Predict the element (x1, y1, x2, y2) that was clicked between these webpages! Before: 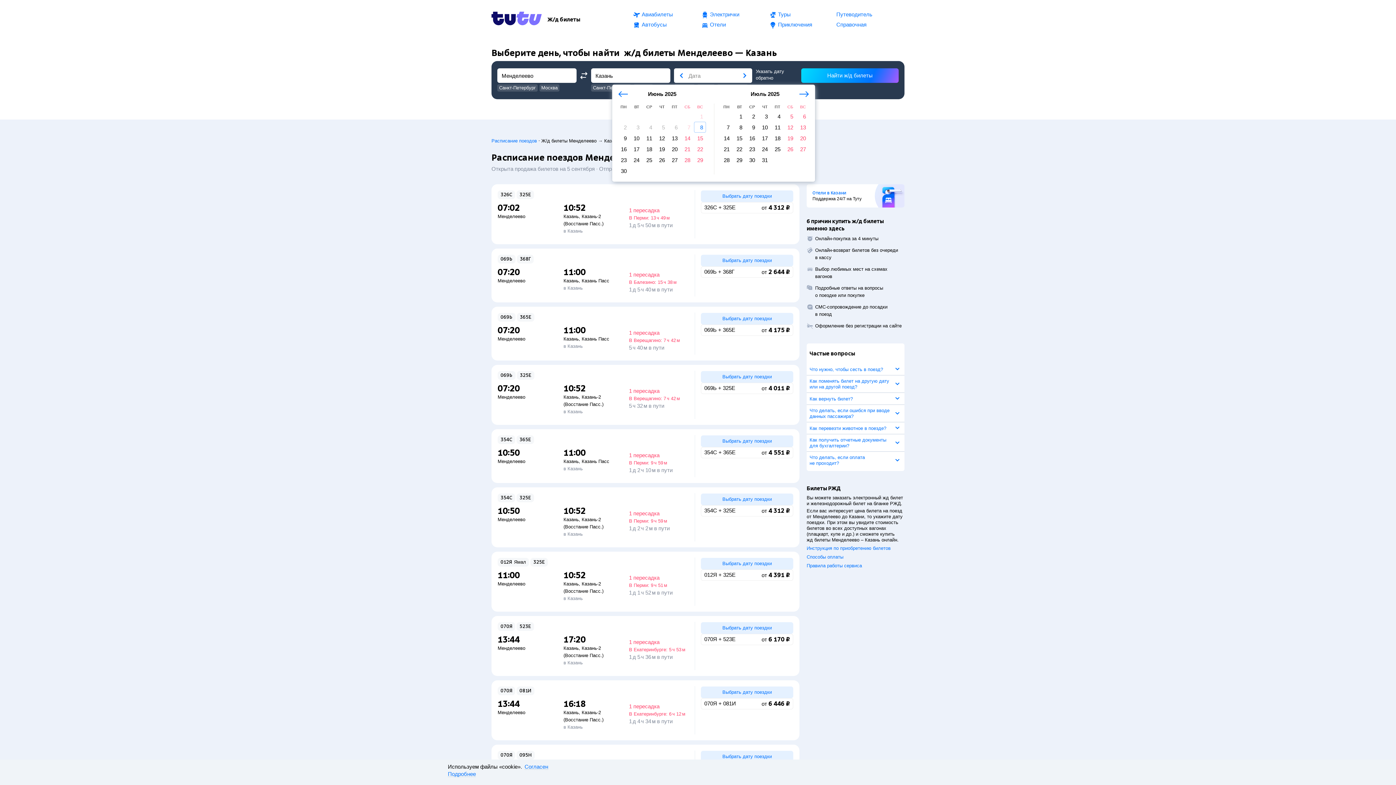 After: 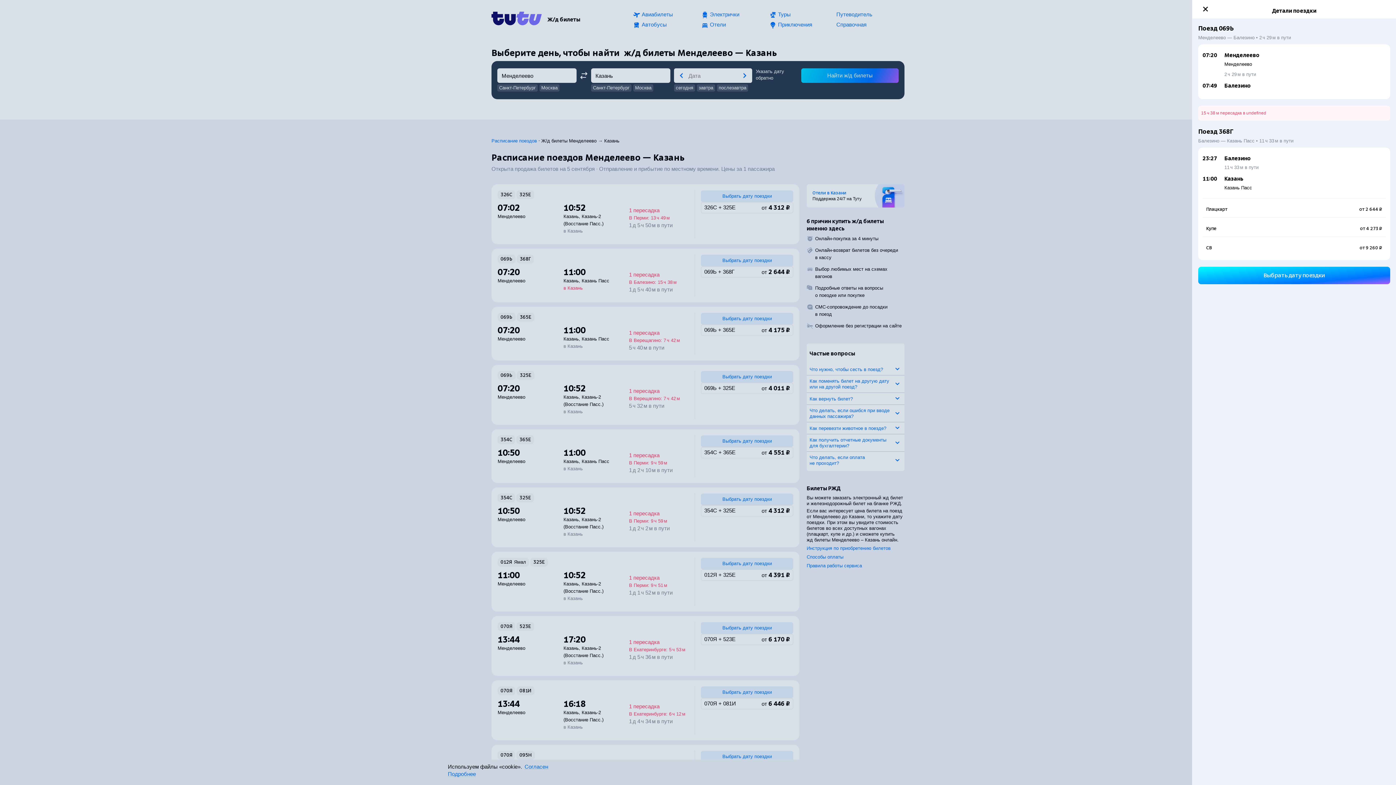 Action: label: в Казань bbox: (563, 285, 582, 290)